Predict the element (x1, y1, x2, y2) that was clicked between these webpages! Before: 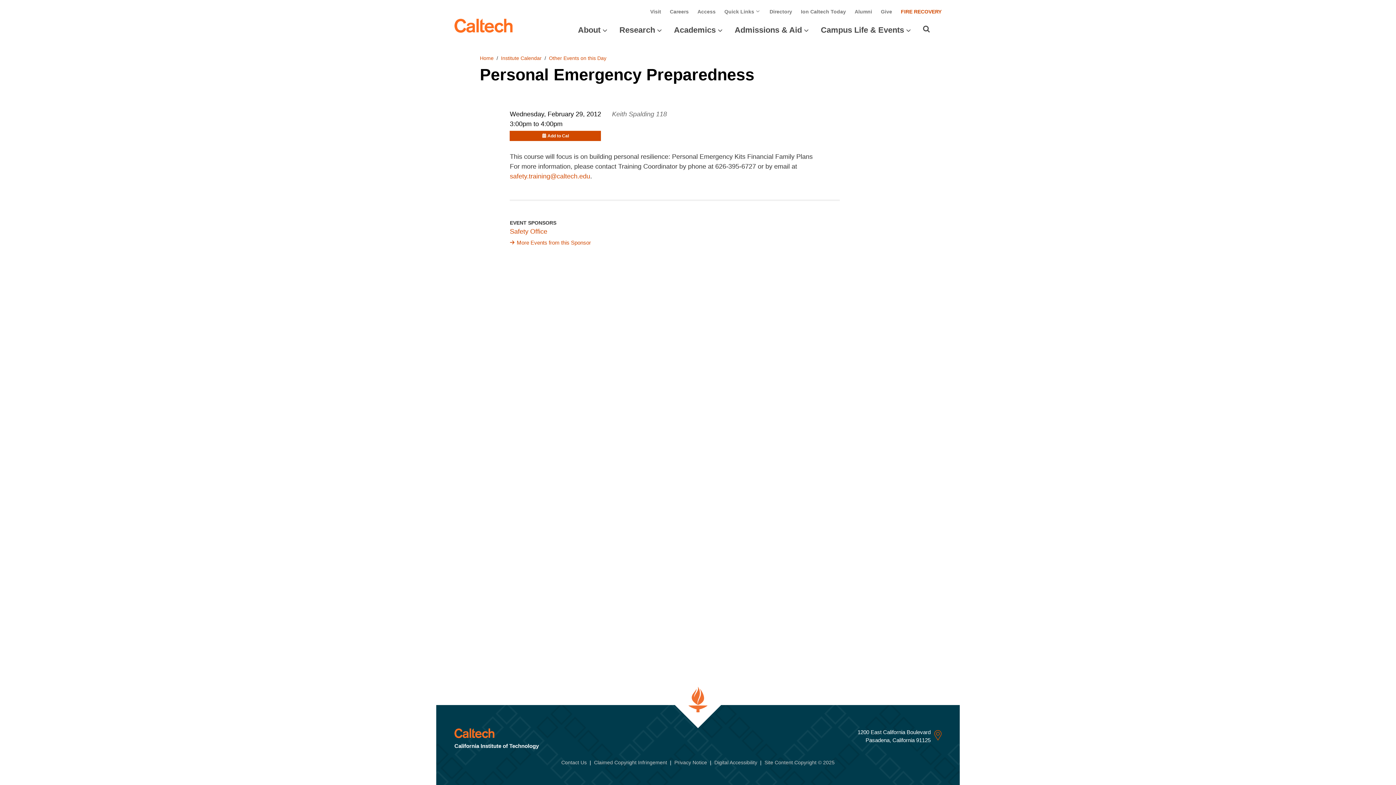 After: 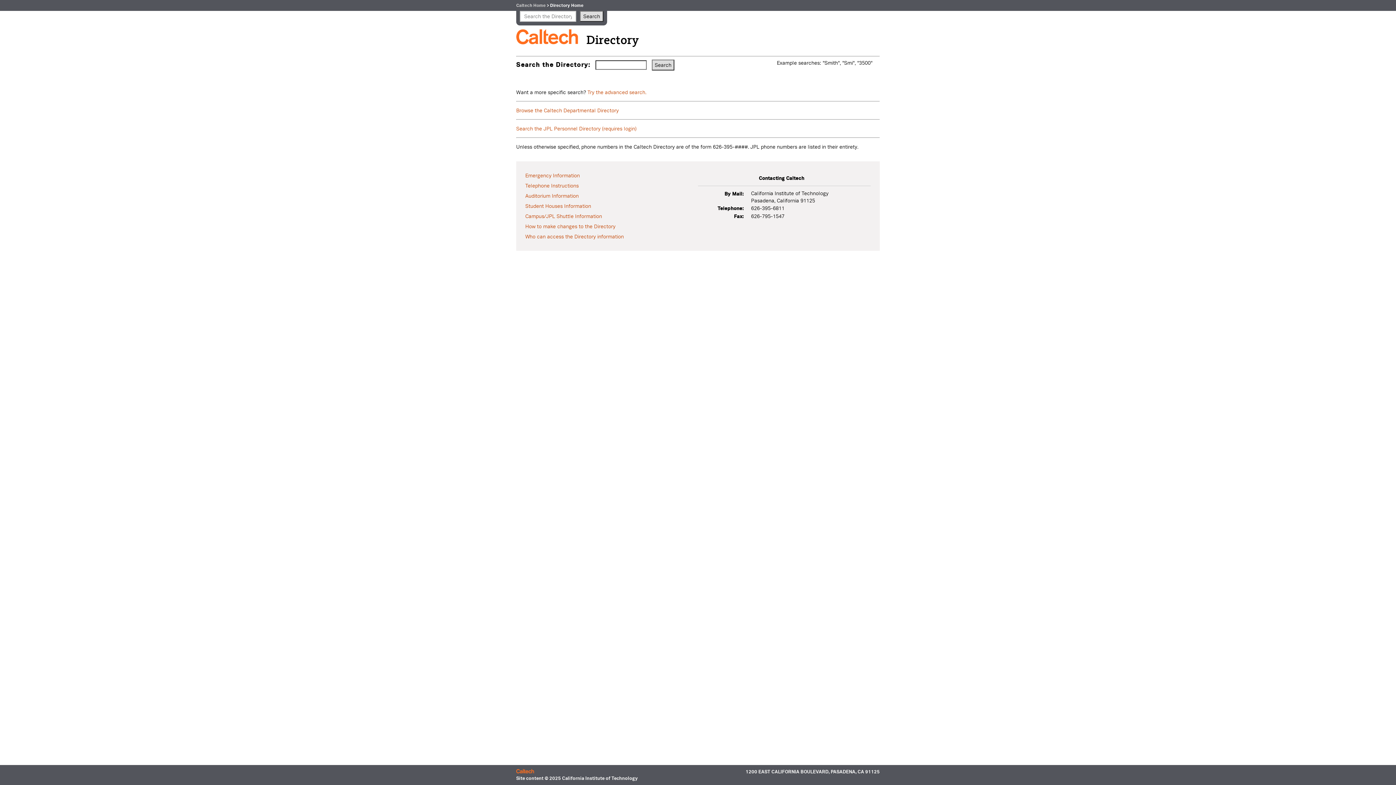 Action: label: Directory bbox: (769, 8, 792, 14)